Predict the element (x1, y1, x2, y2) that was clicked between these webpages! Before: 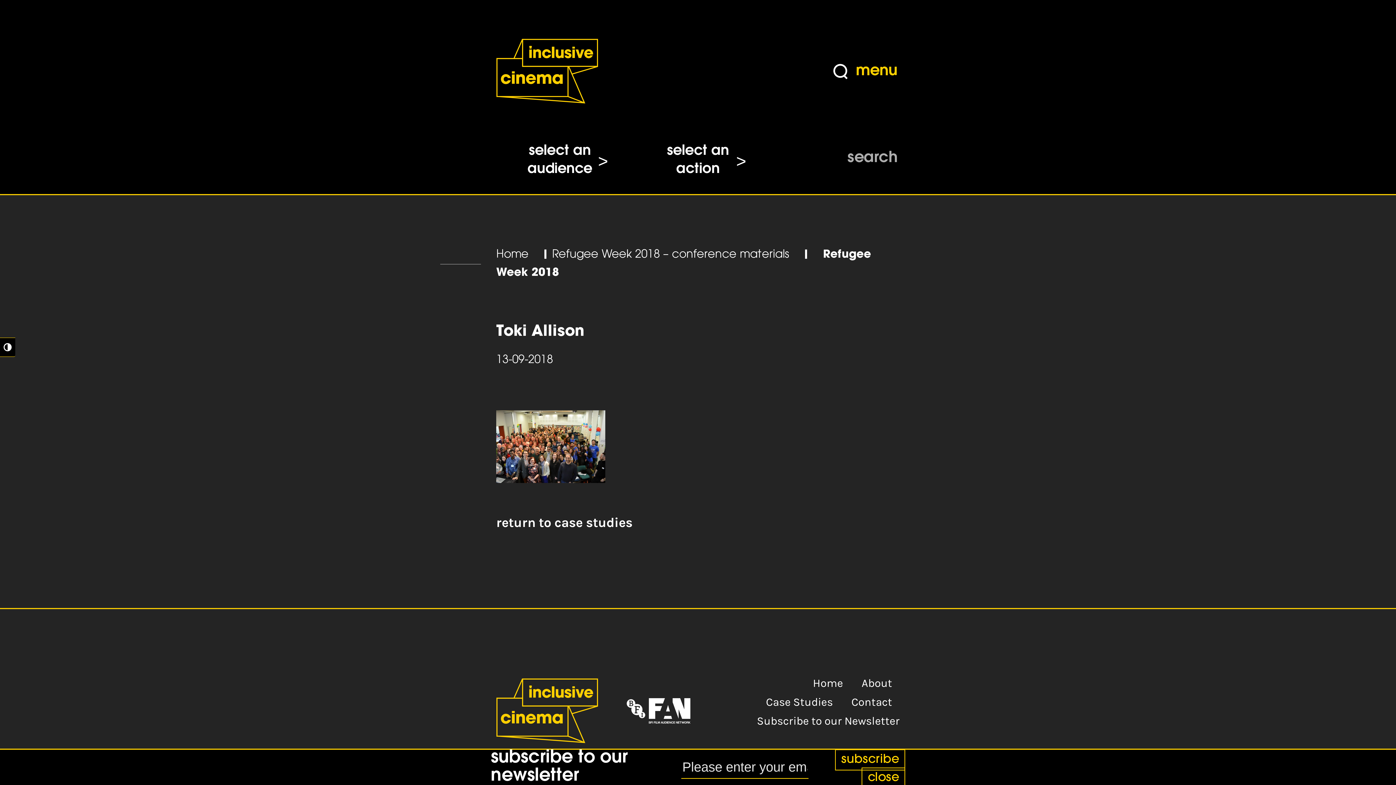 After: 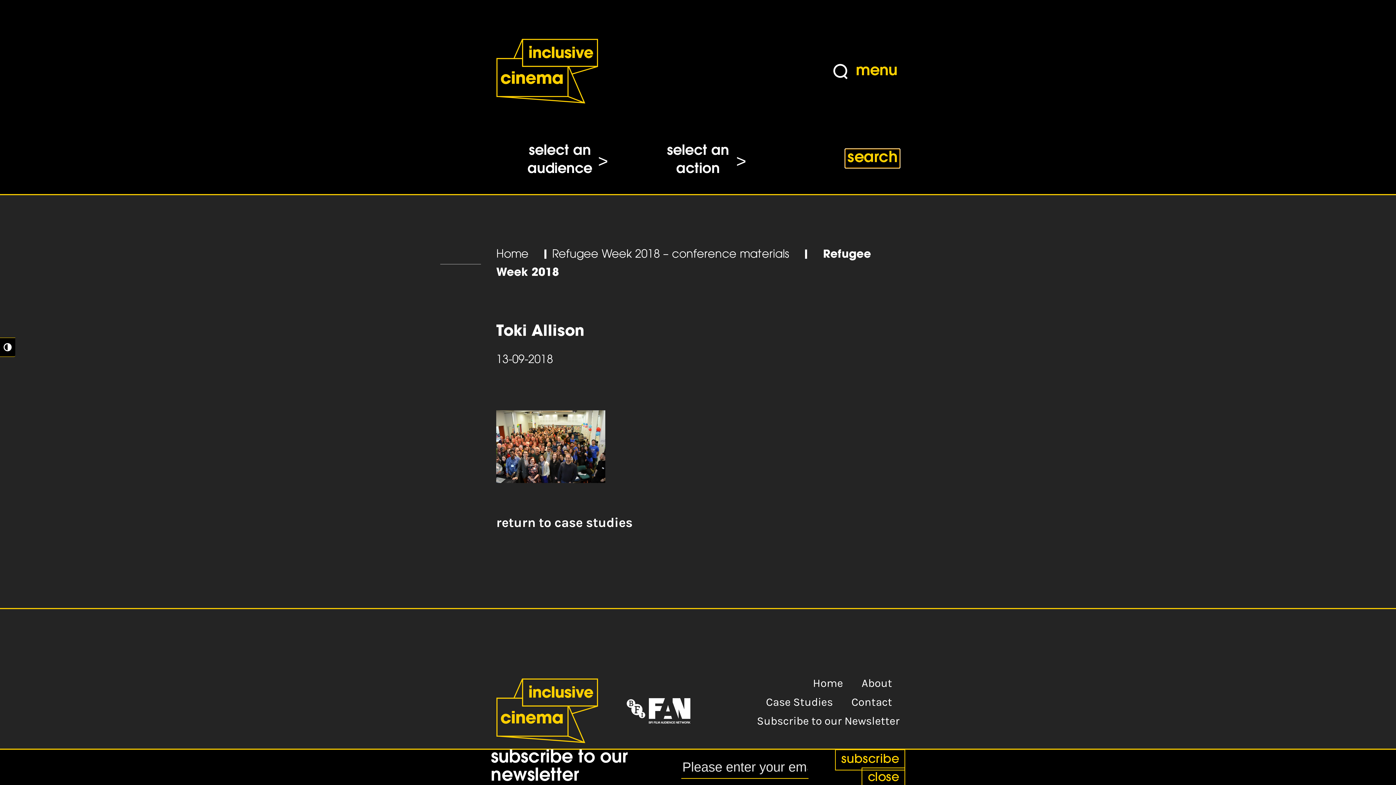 Action: bbox: (845, 148, 900, 167) label: search